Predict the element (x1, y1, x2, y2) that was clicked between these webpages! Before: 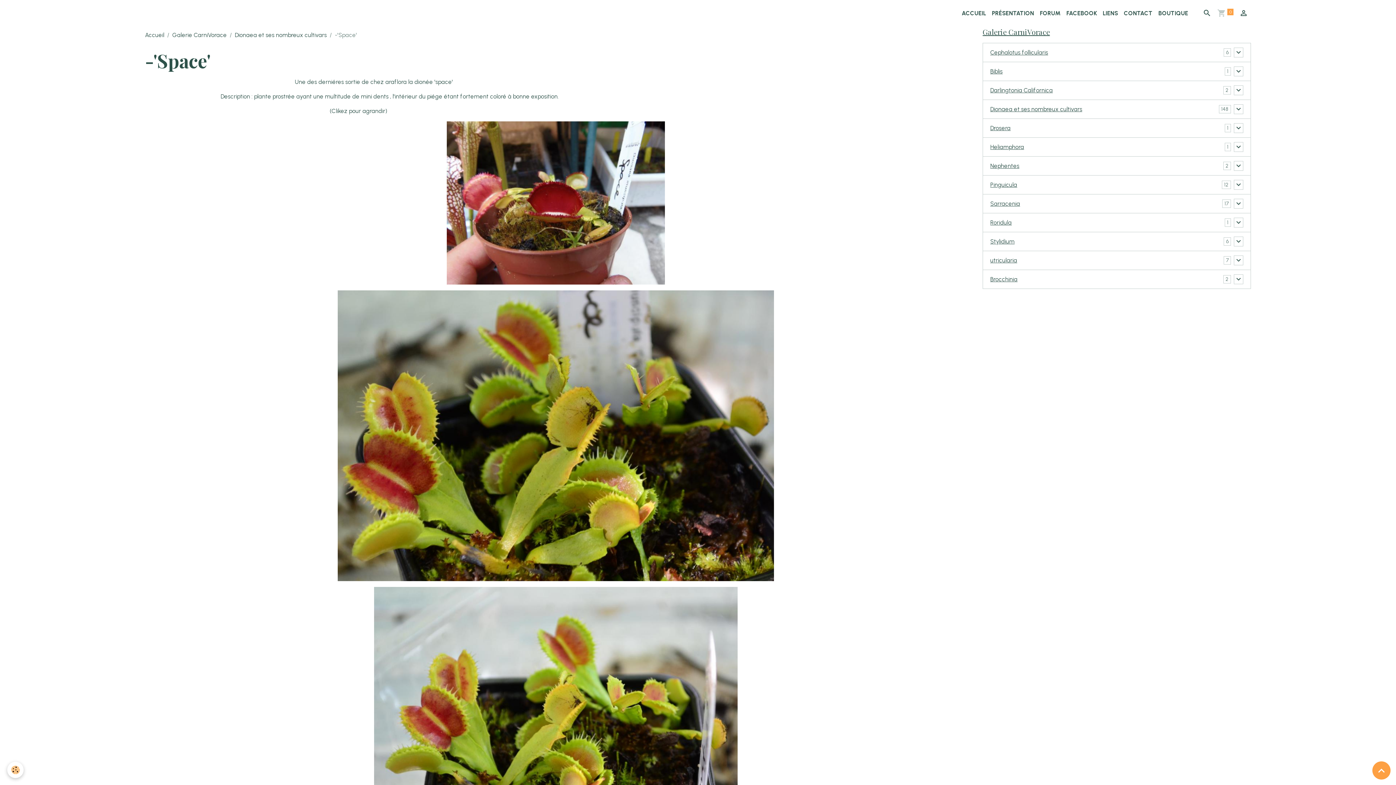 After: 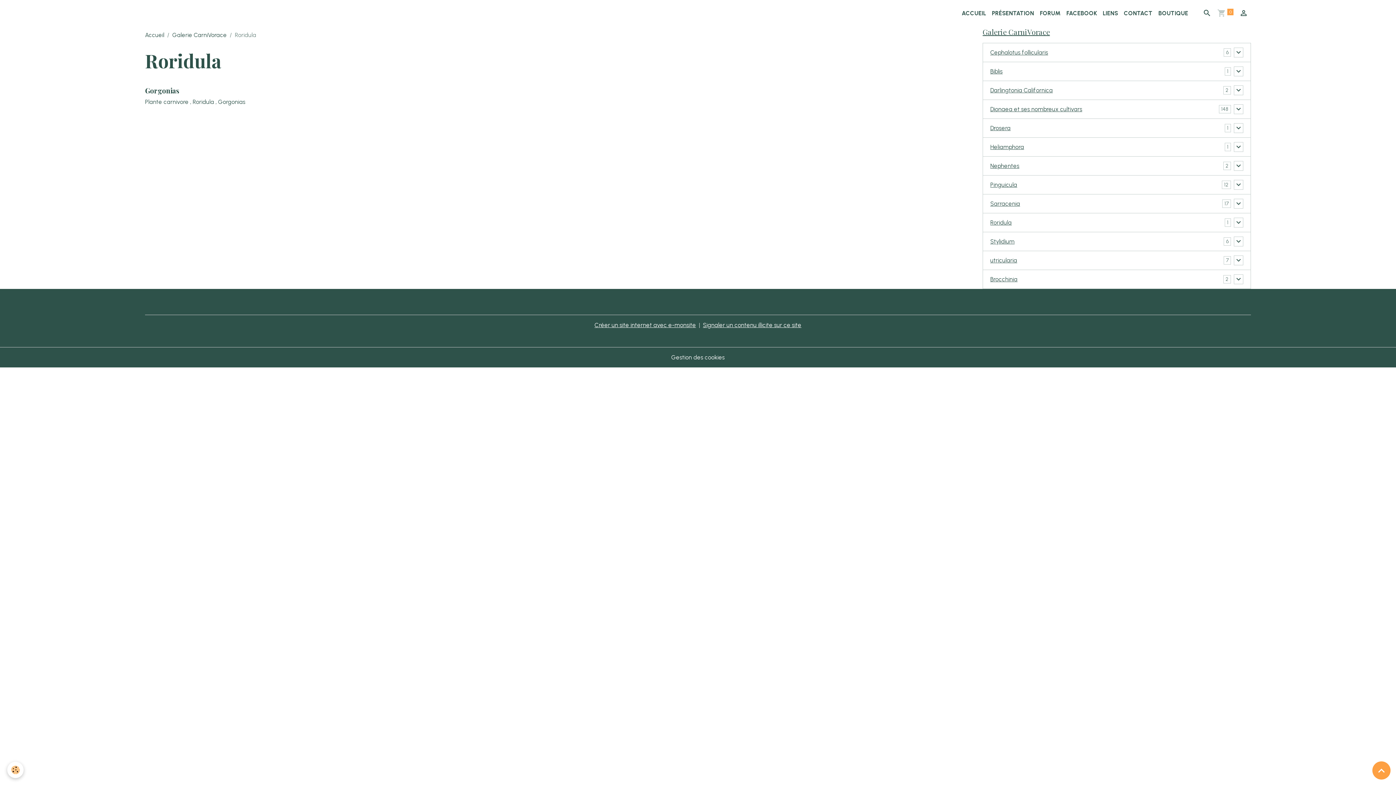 Action: bbox: (990, 218, 1225, 227) label: Roridula